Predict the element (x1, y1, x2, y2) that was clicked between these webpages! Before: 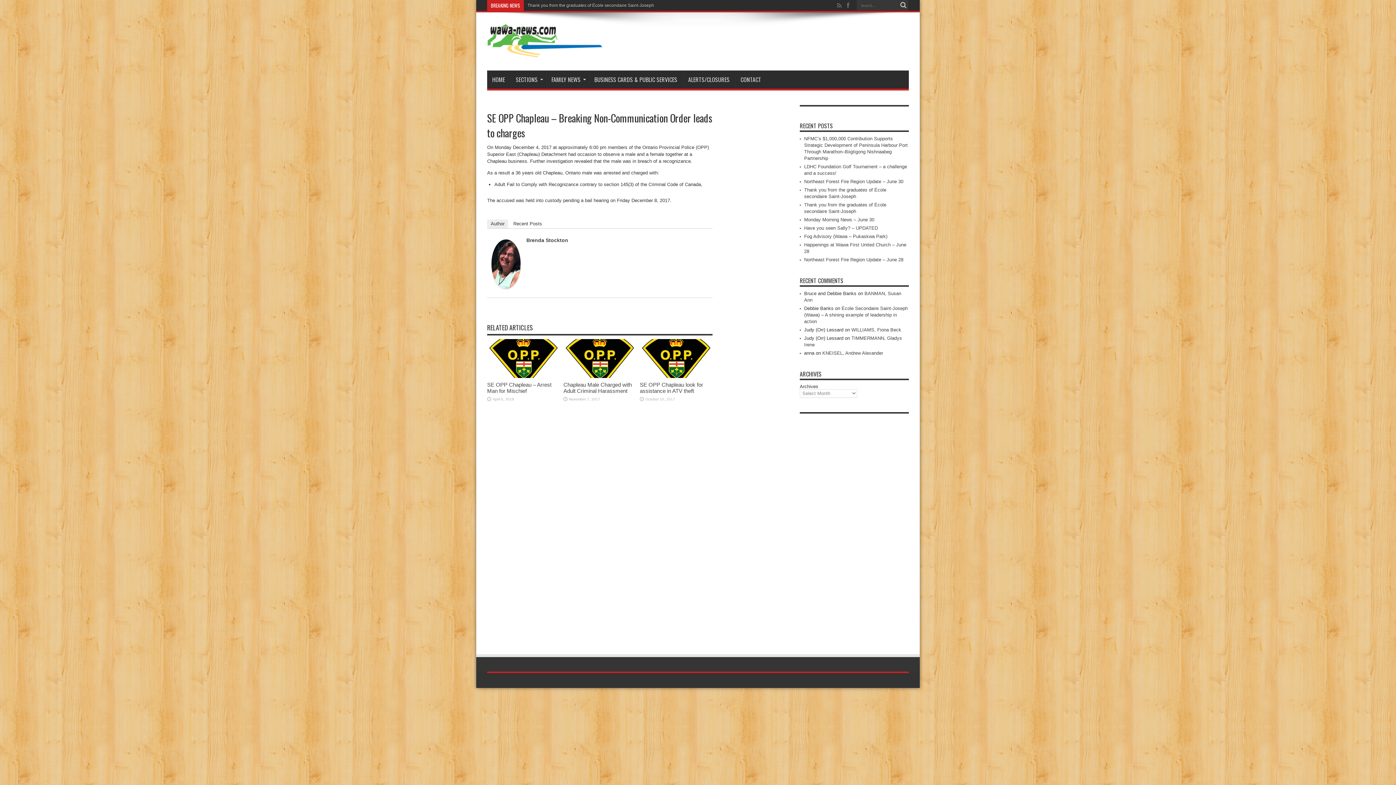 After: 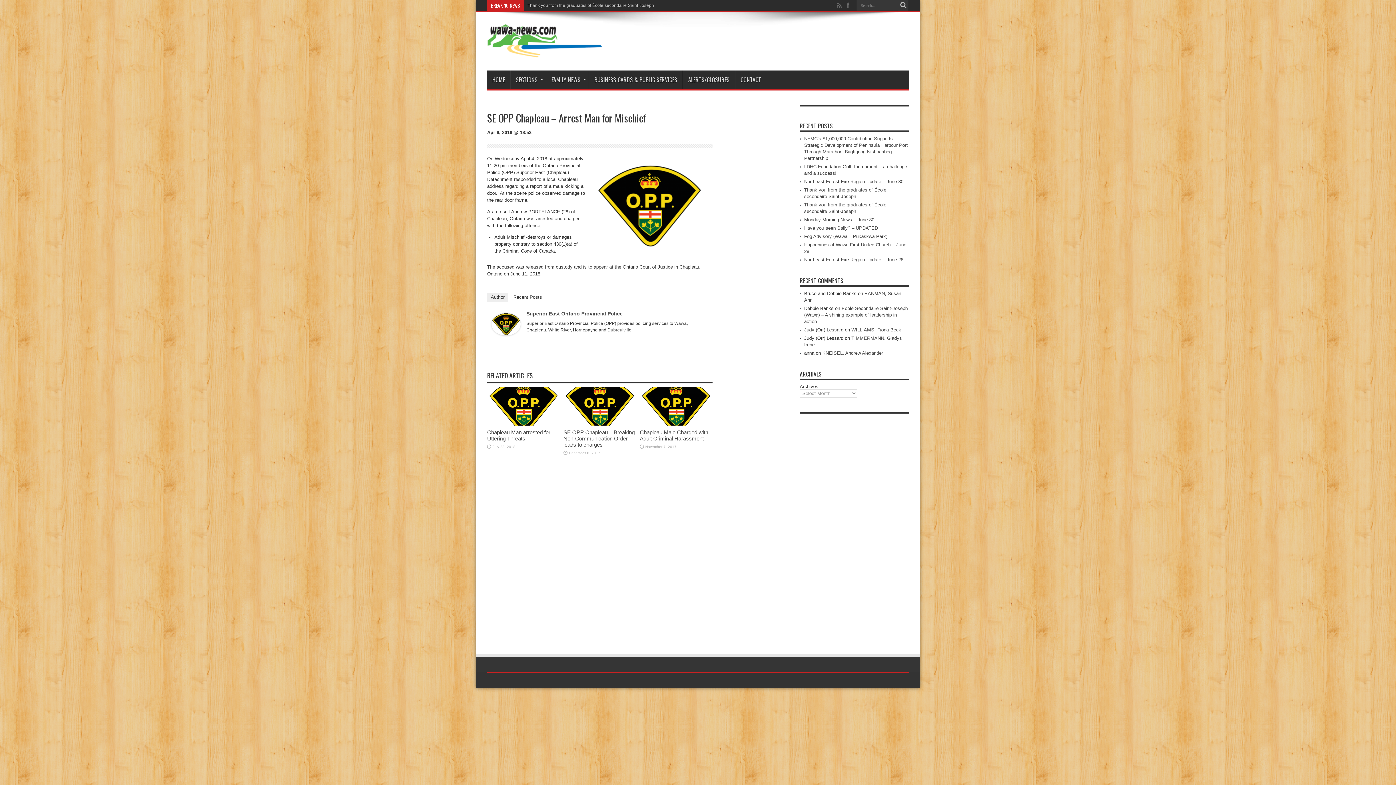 Action: bbox: (487, 373, 560, 379)